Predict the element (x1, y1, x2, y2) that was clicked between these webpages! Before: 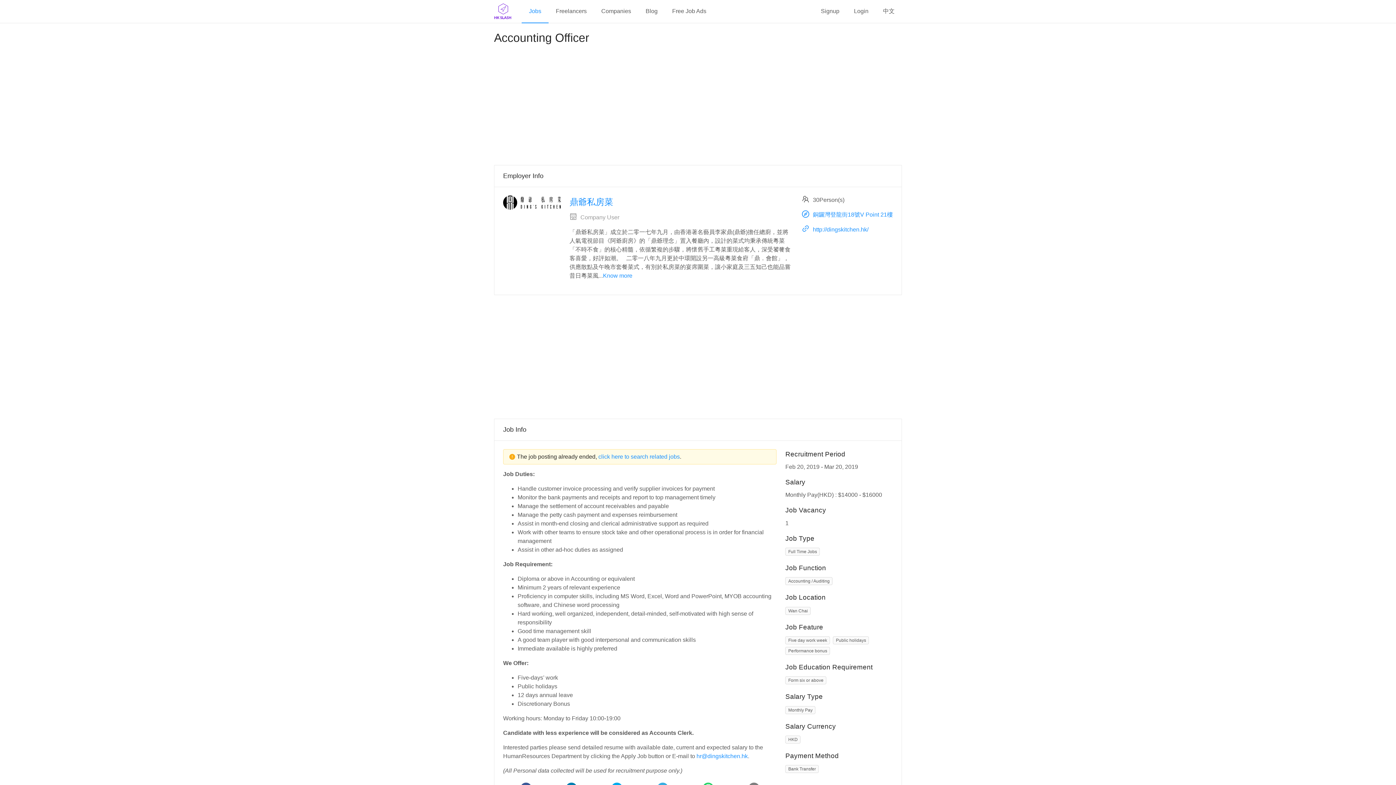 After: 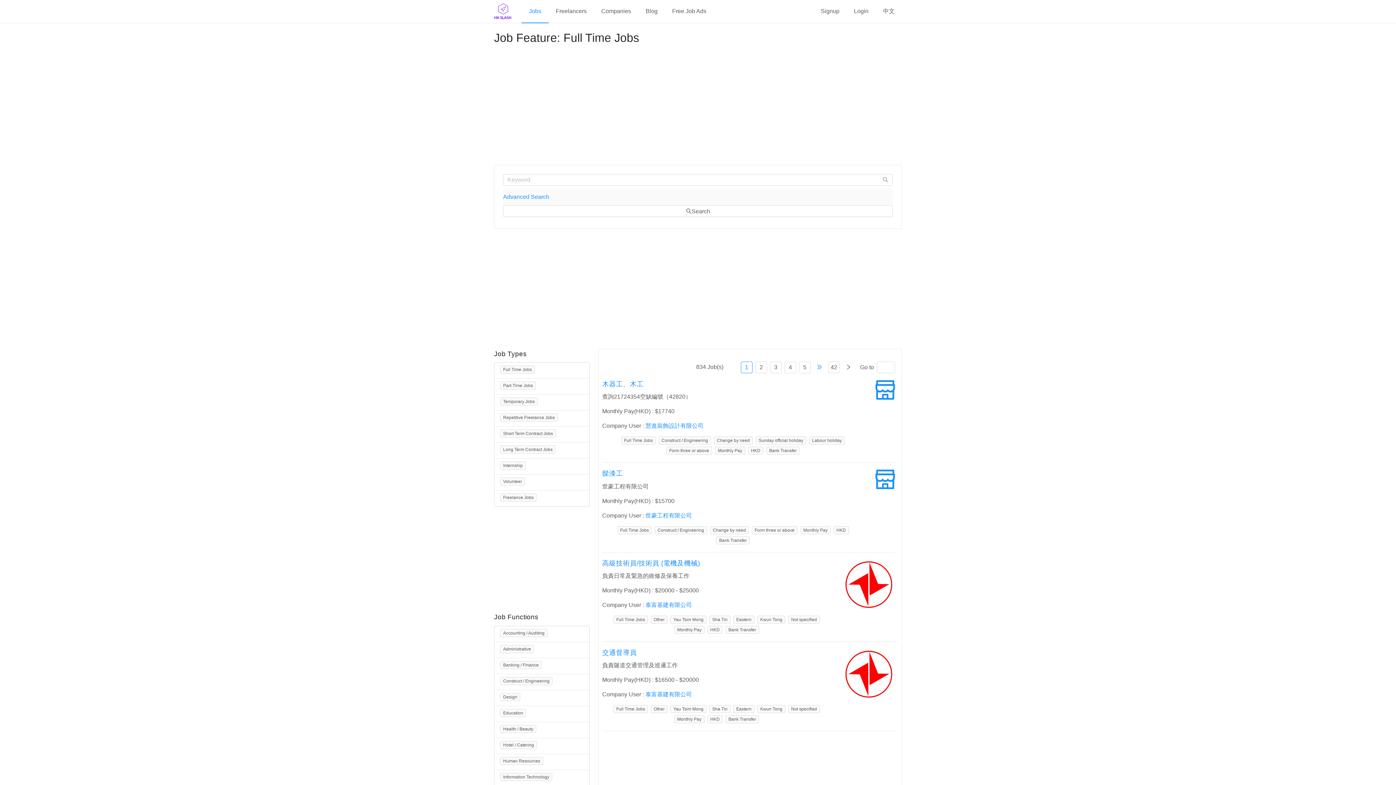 Action: bbox: (785, 548, 820, 555) label: Full Time Jobs